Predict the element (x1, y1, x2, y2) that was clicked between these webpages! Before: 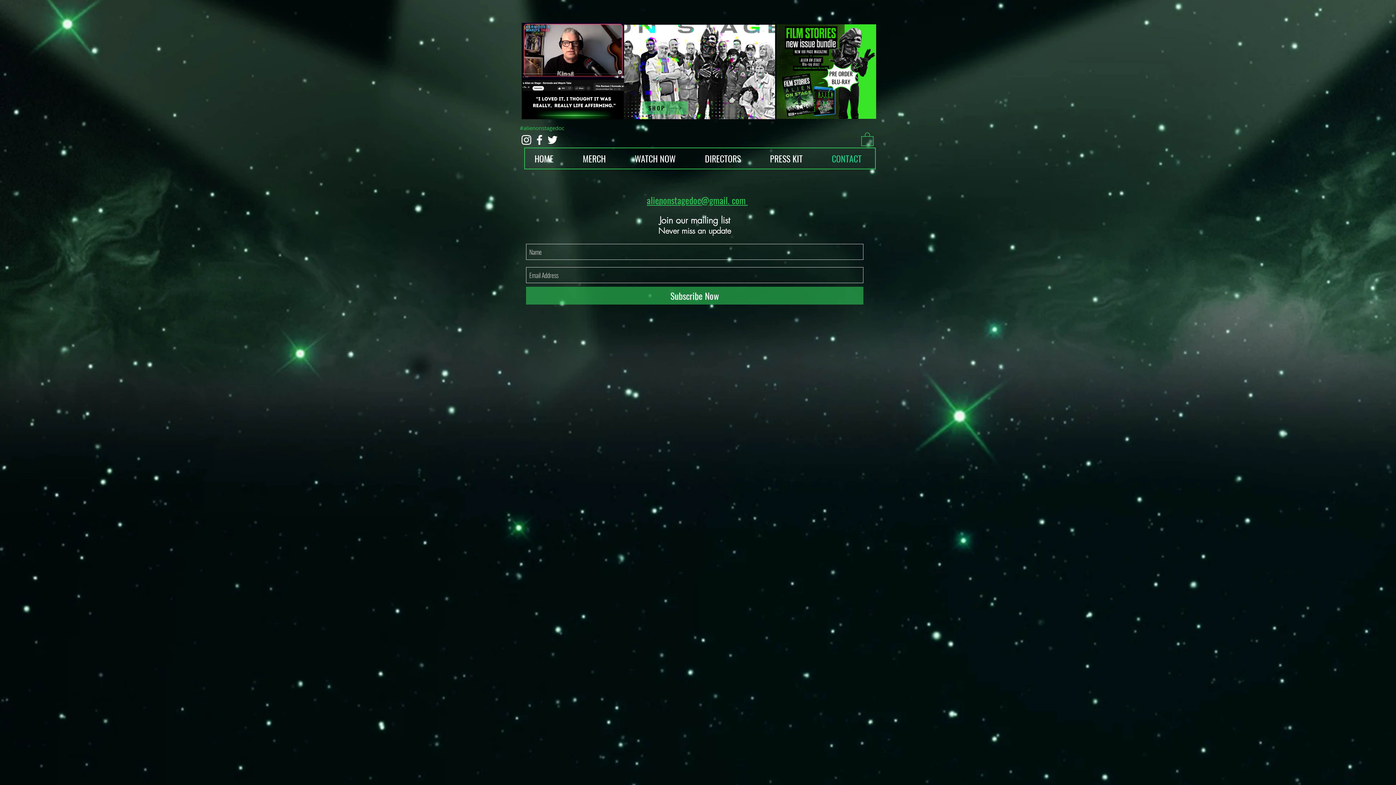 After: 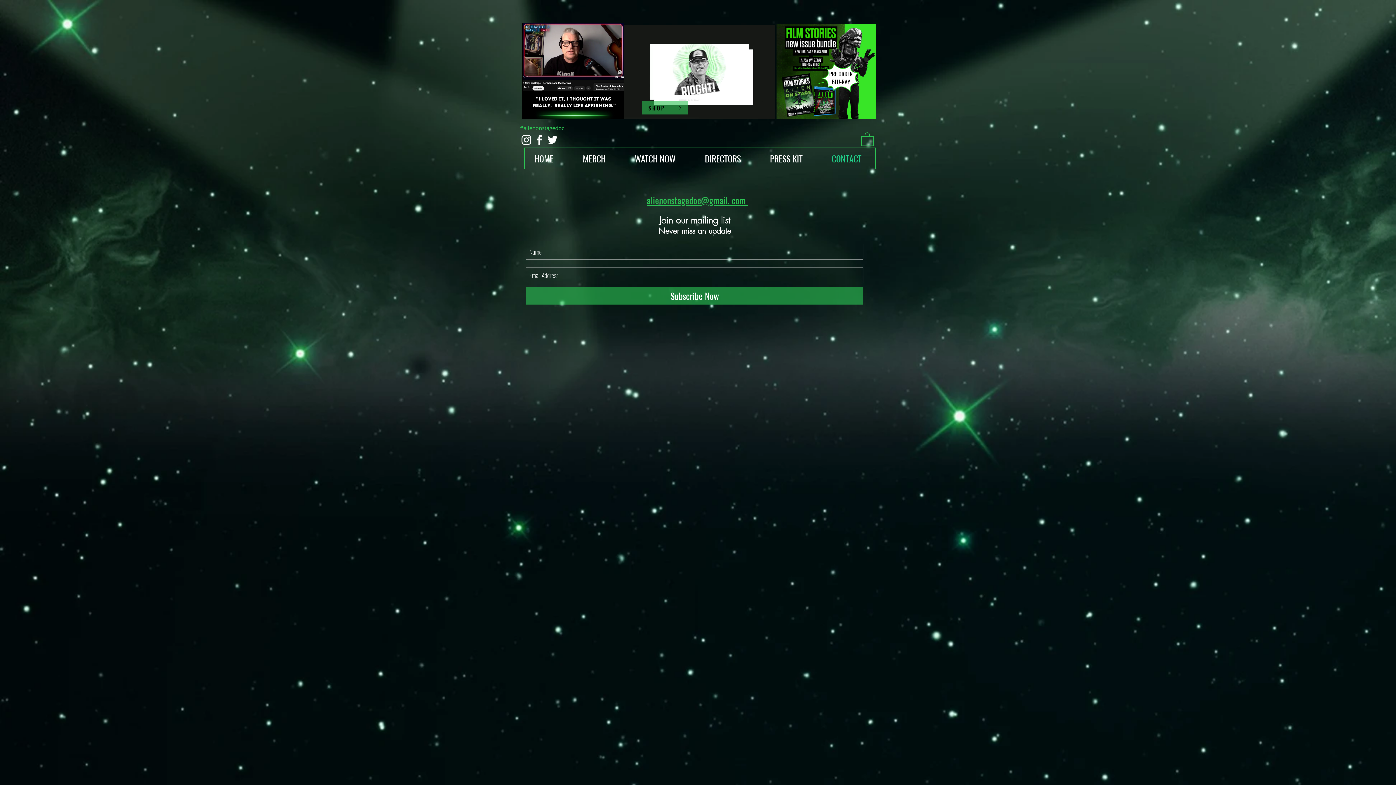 Action: bbox: (520, 133, 533, 146) label: White Instagram Icon